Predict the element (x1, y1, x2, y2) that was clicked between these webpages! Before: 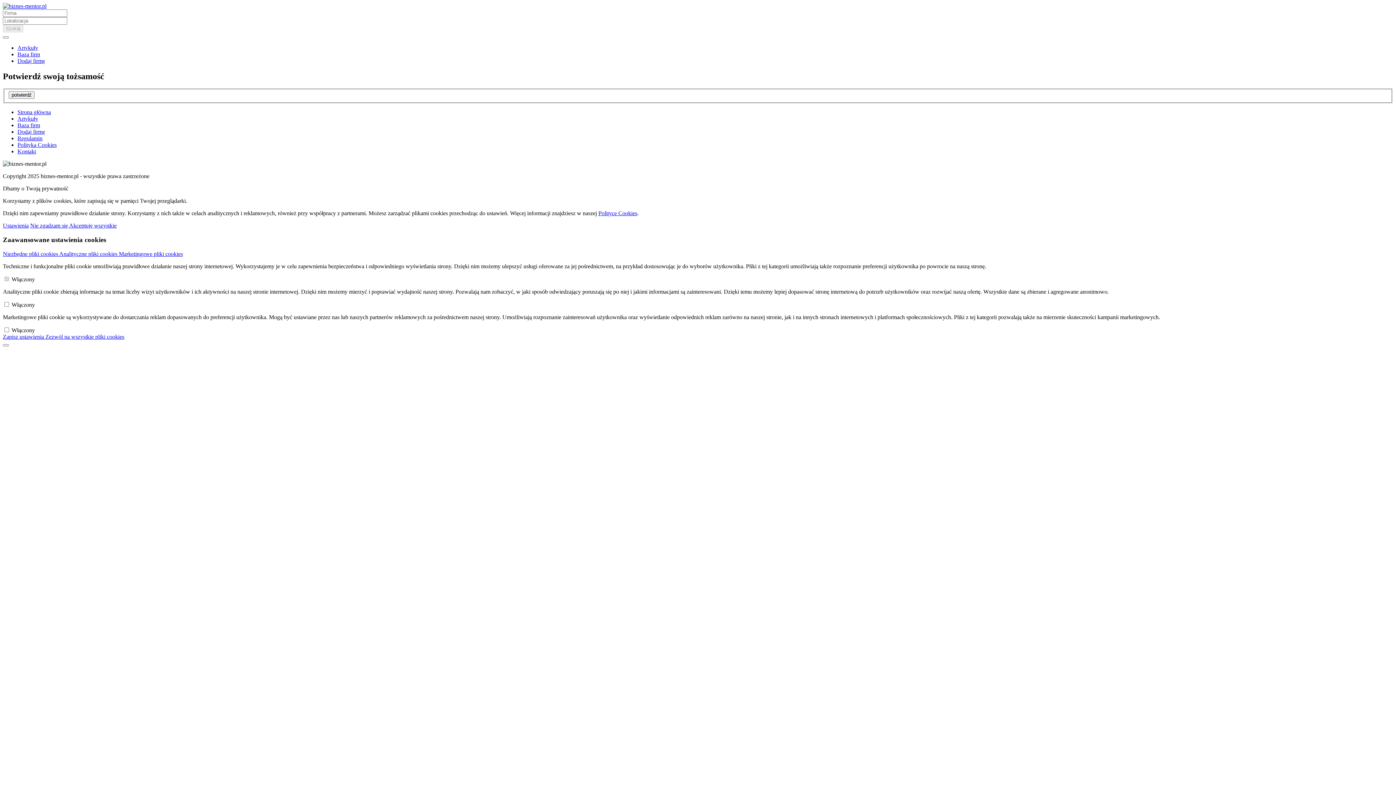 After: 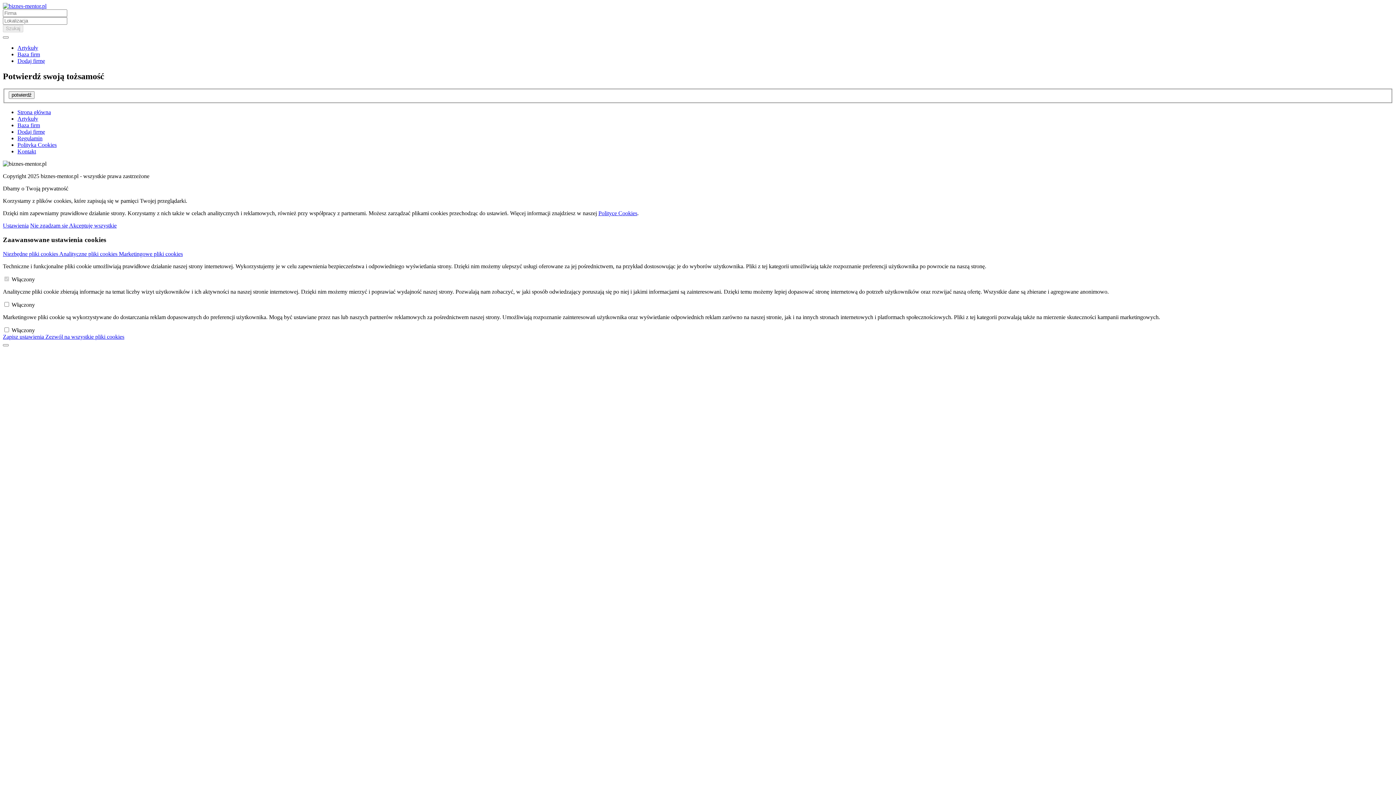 Action: label: Niezbędne pliki cookies  bbox: (2, 250, 59, 257)